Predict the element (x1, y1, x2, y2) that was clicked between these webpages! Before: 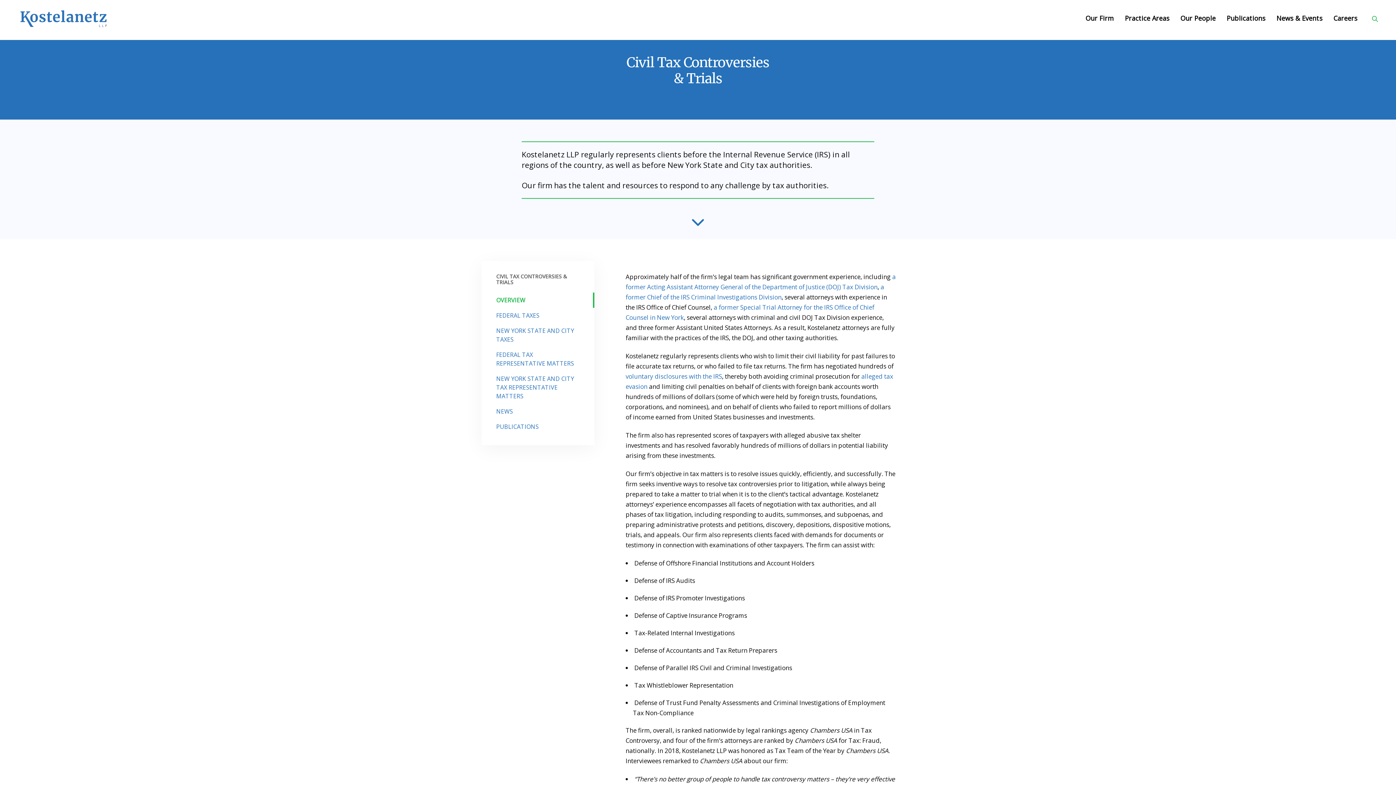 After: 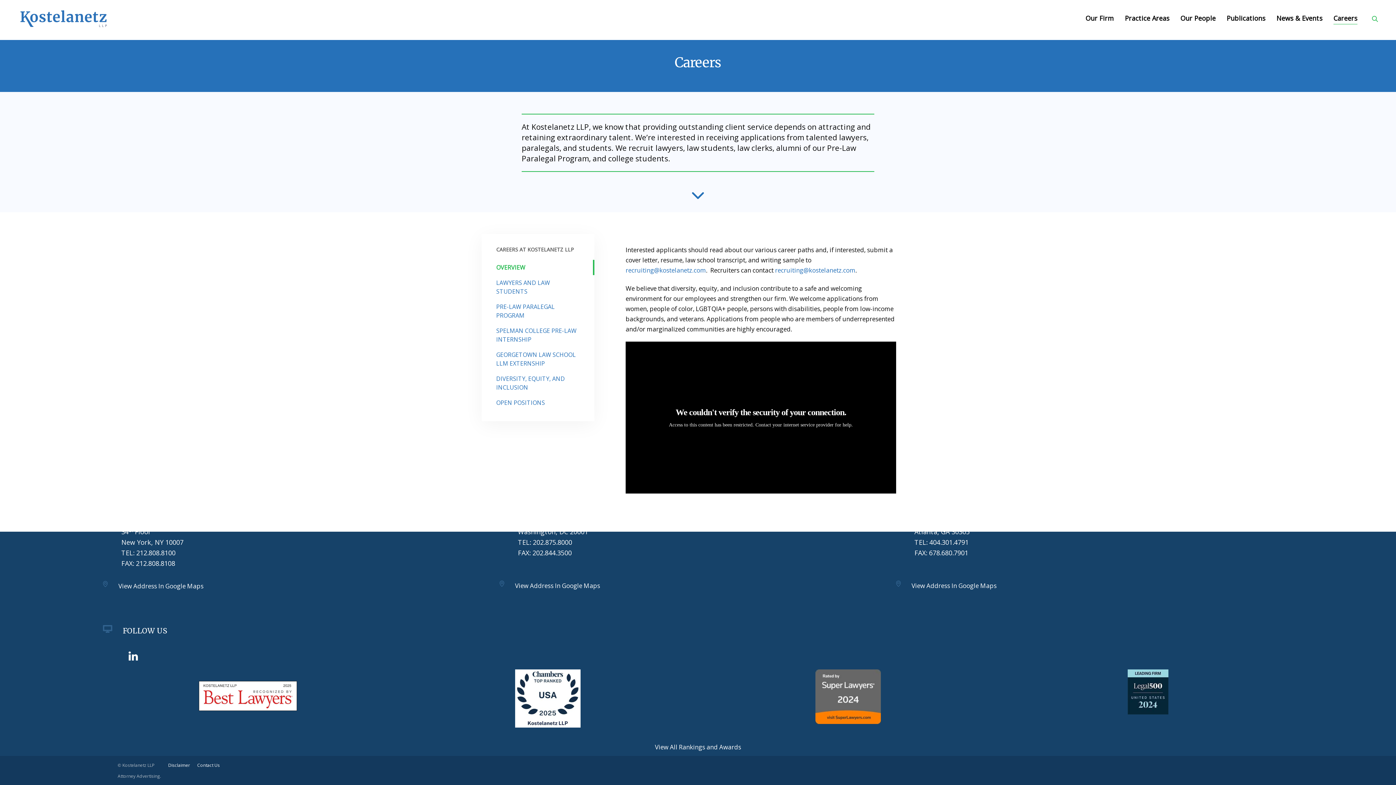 Action: label: Careers bbox: (1328, 7, 1363, 29)